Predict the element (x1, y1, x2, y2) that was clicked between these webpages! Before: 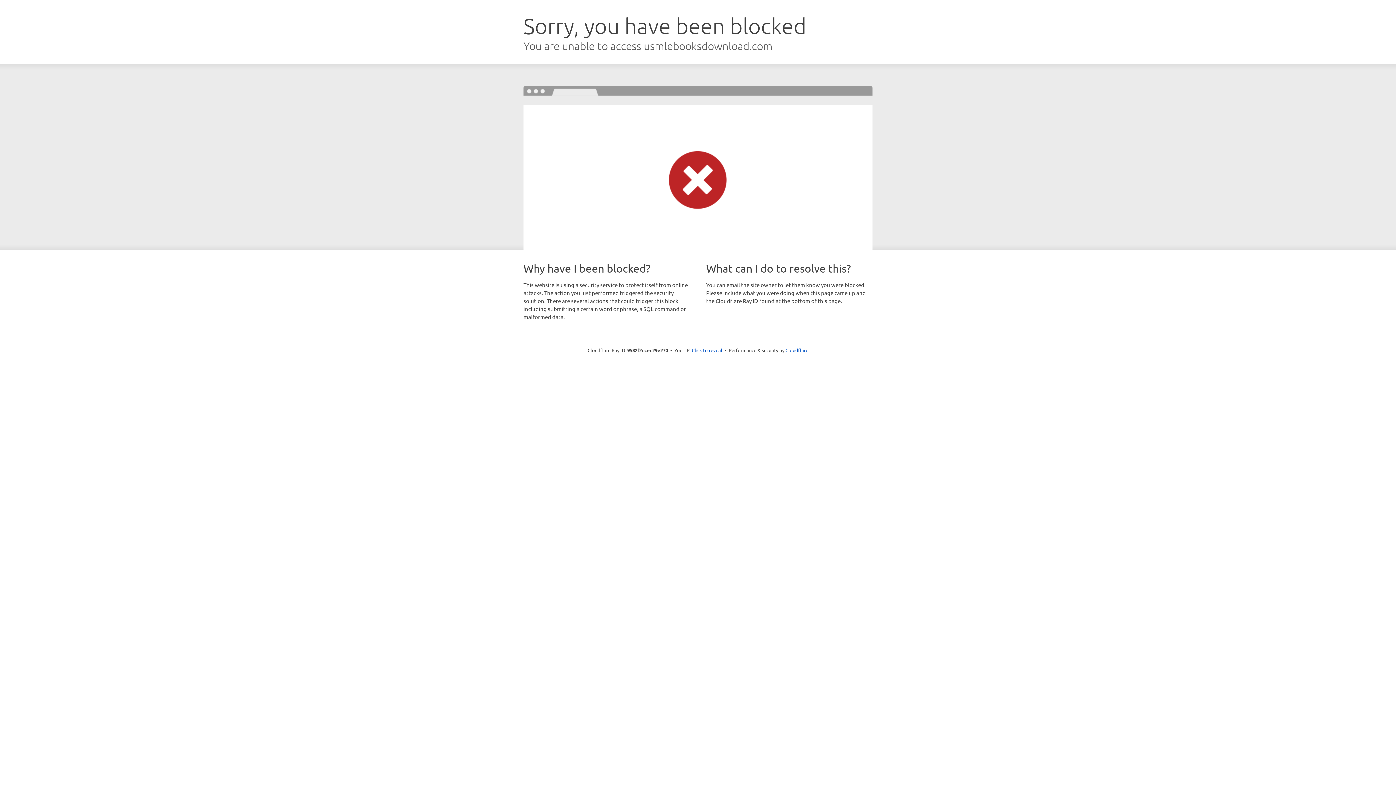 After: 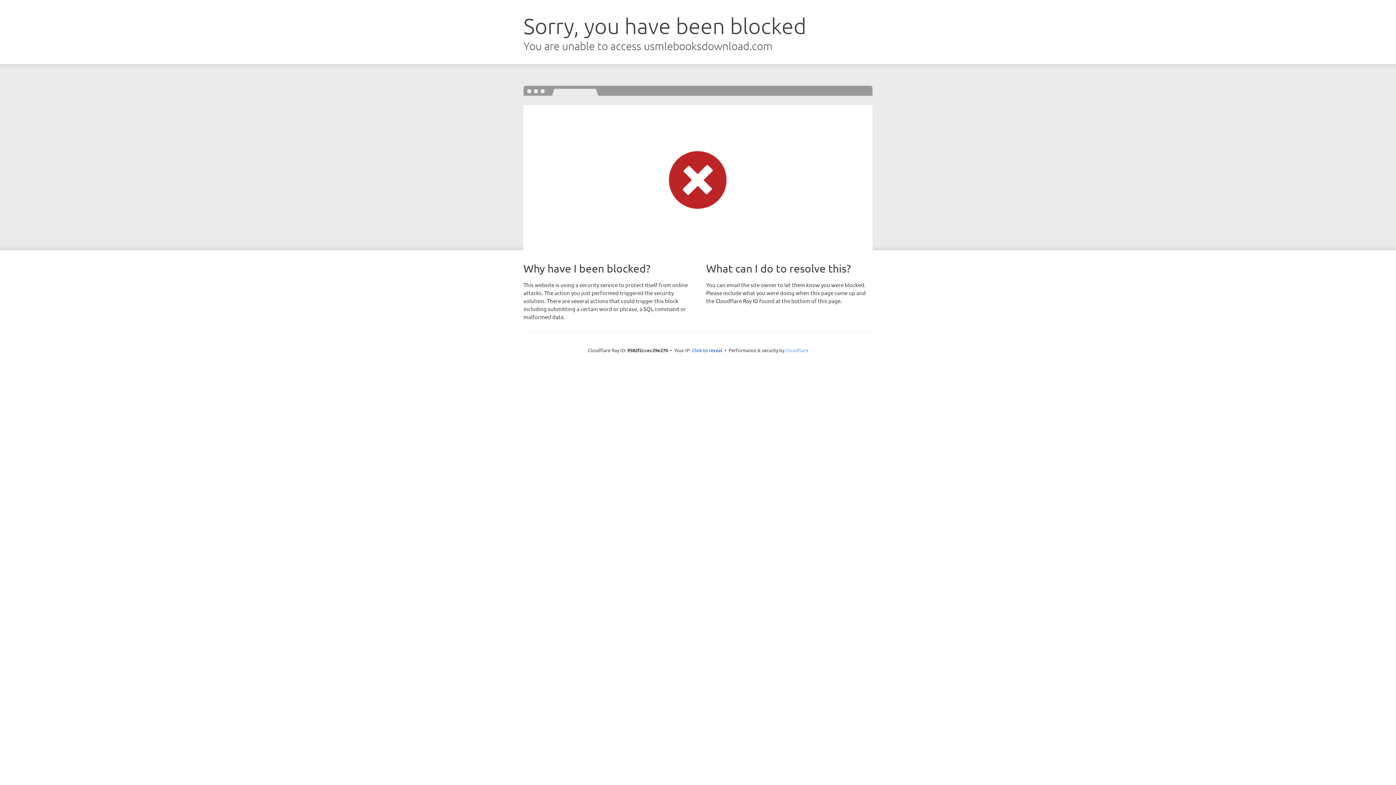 Action: bbox: (785, 347, 808, 353) label: Cloudflare